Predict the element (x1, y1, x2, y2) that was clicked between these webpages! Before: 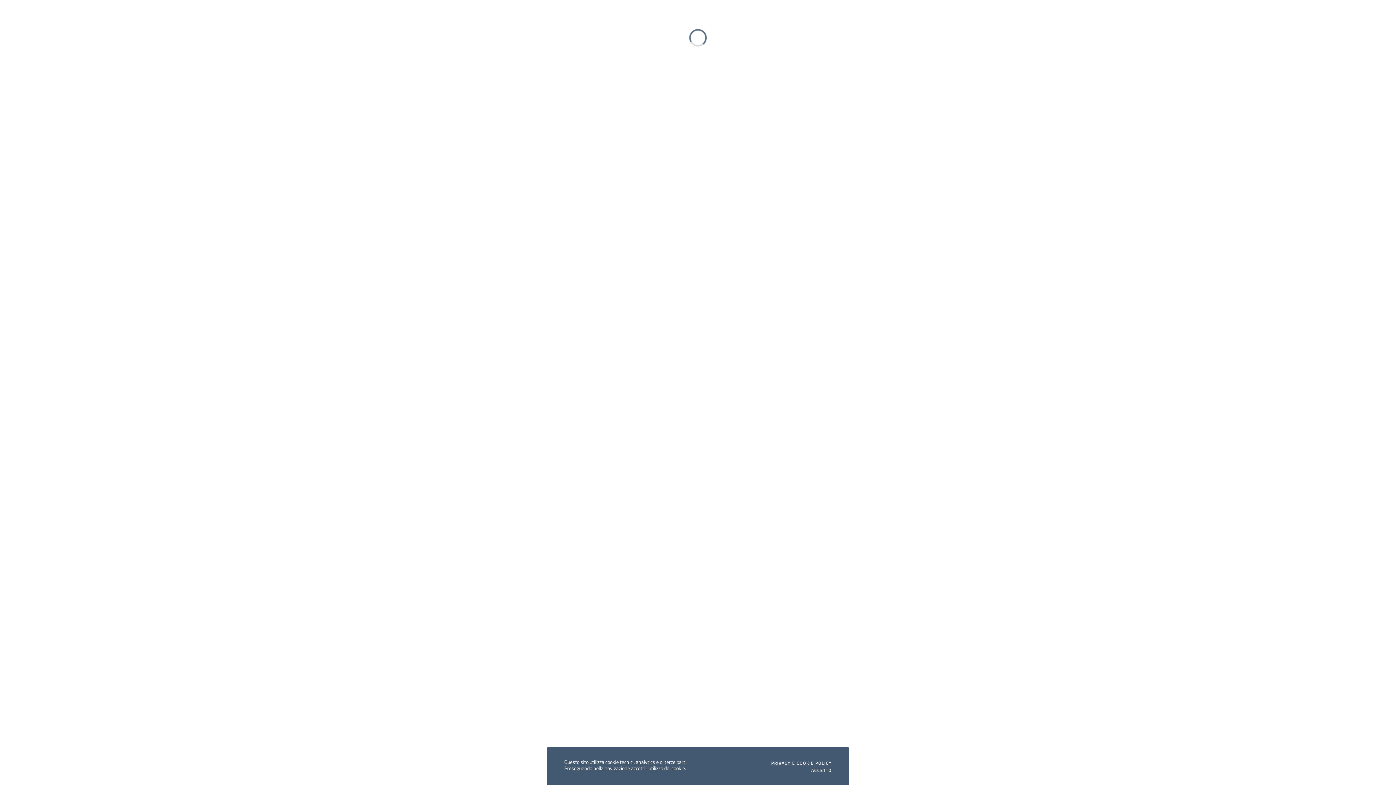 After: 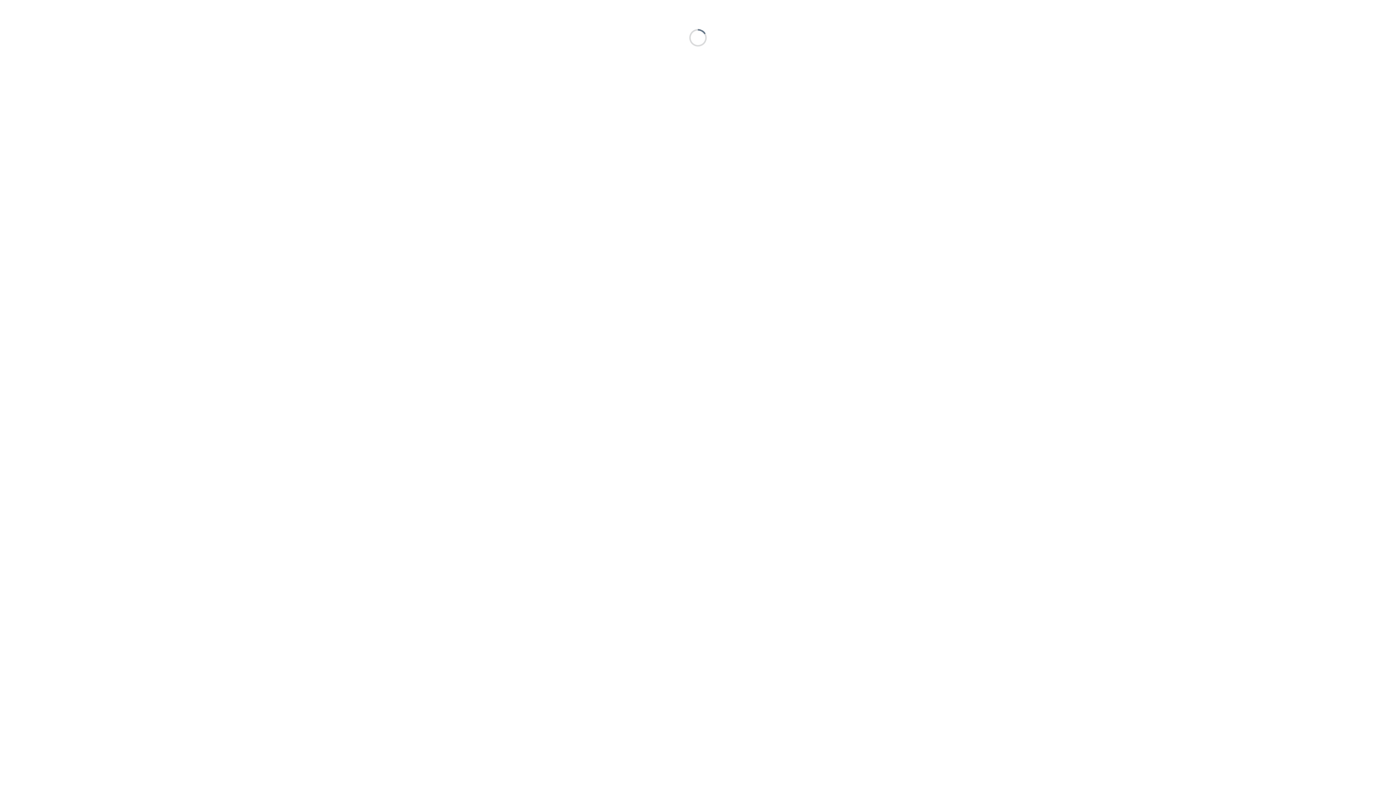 Action: label: ACCETTO
I COOKIES bbox: (811, 768, 832, 773)